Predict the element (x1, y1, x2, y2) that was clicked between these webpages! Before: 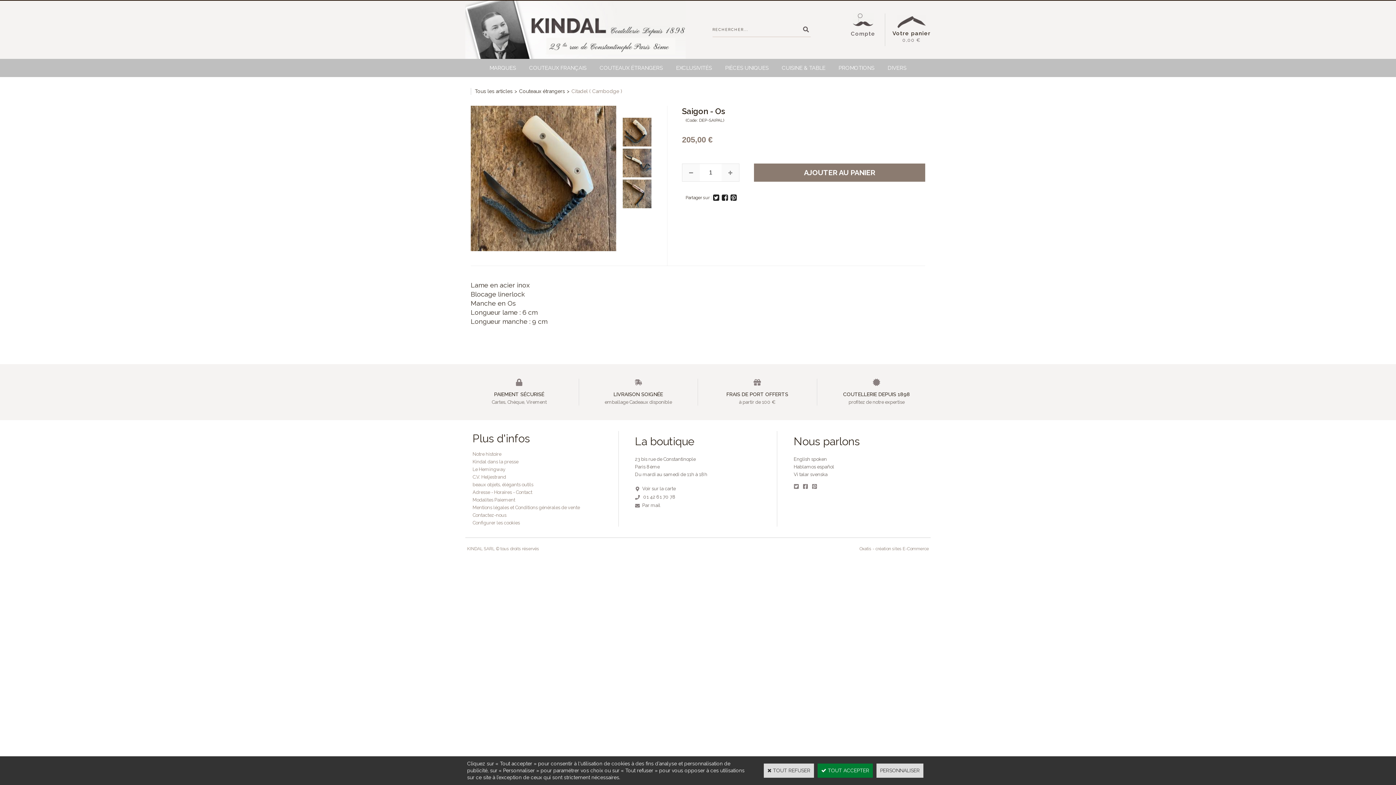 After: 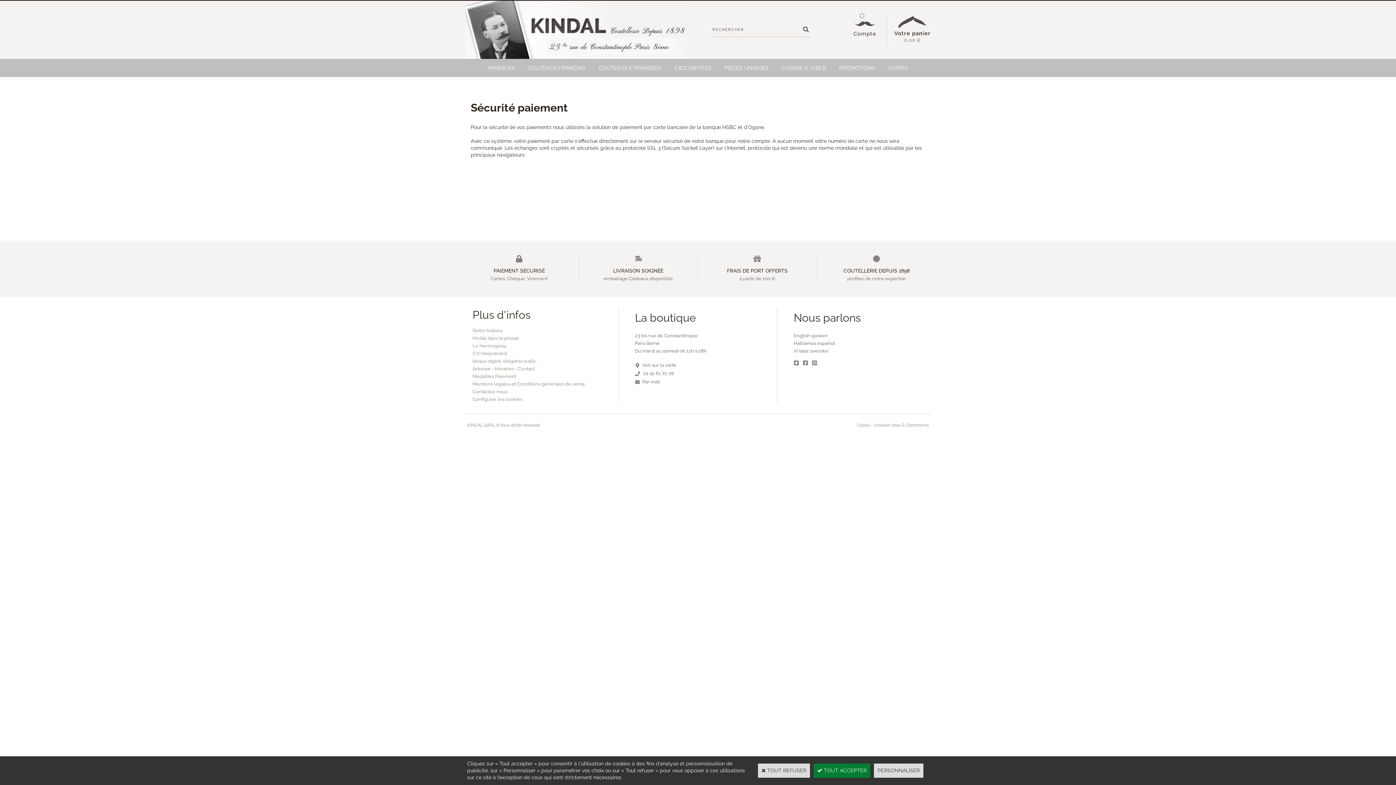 Action: label: Modalites Paiement bbox: (472, 497, 515, 502)